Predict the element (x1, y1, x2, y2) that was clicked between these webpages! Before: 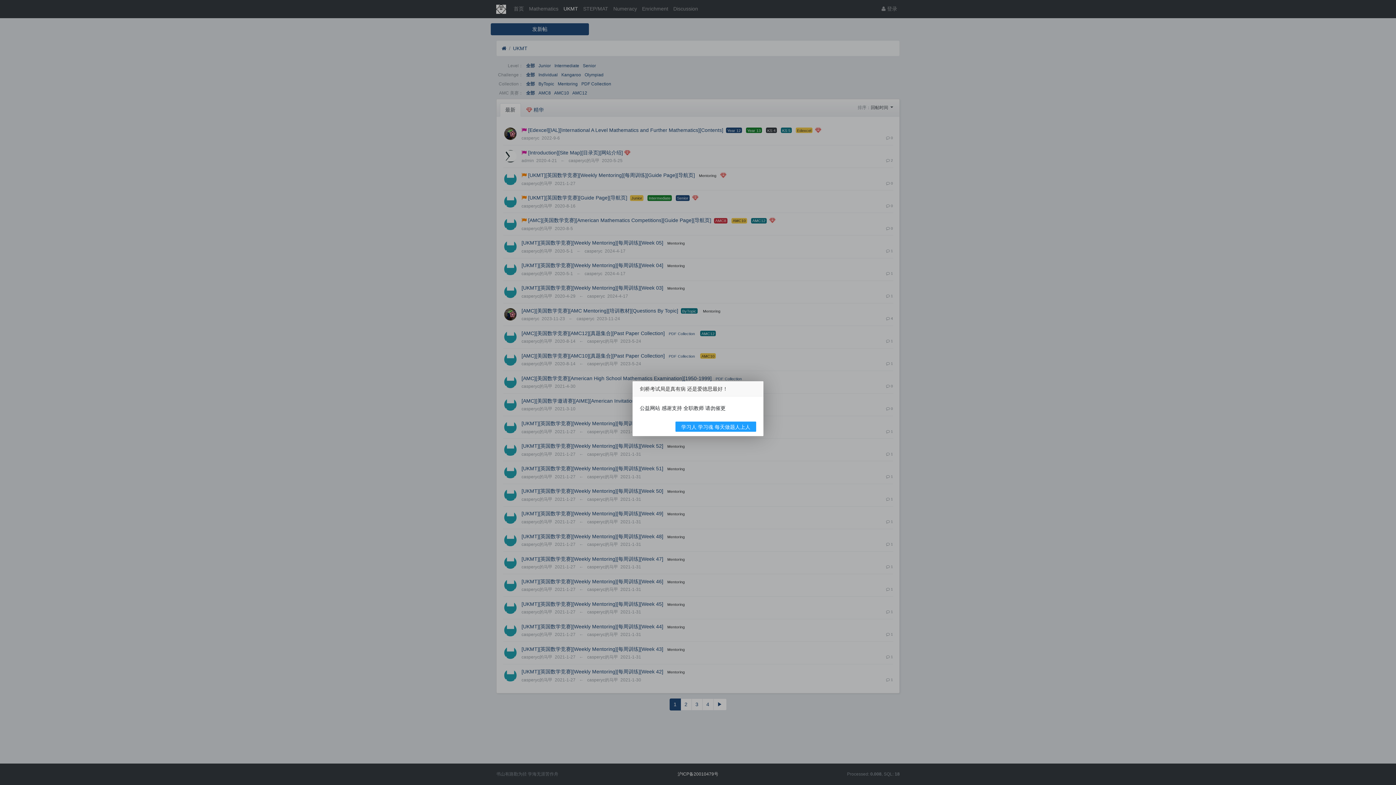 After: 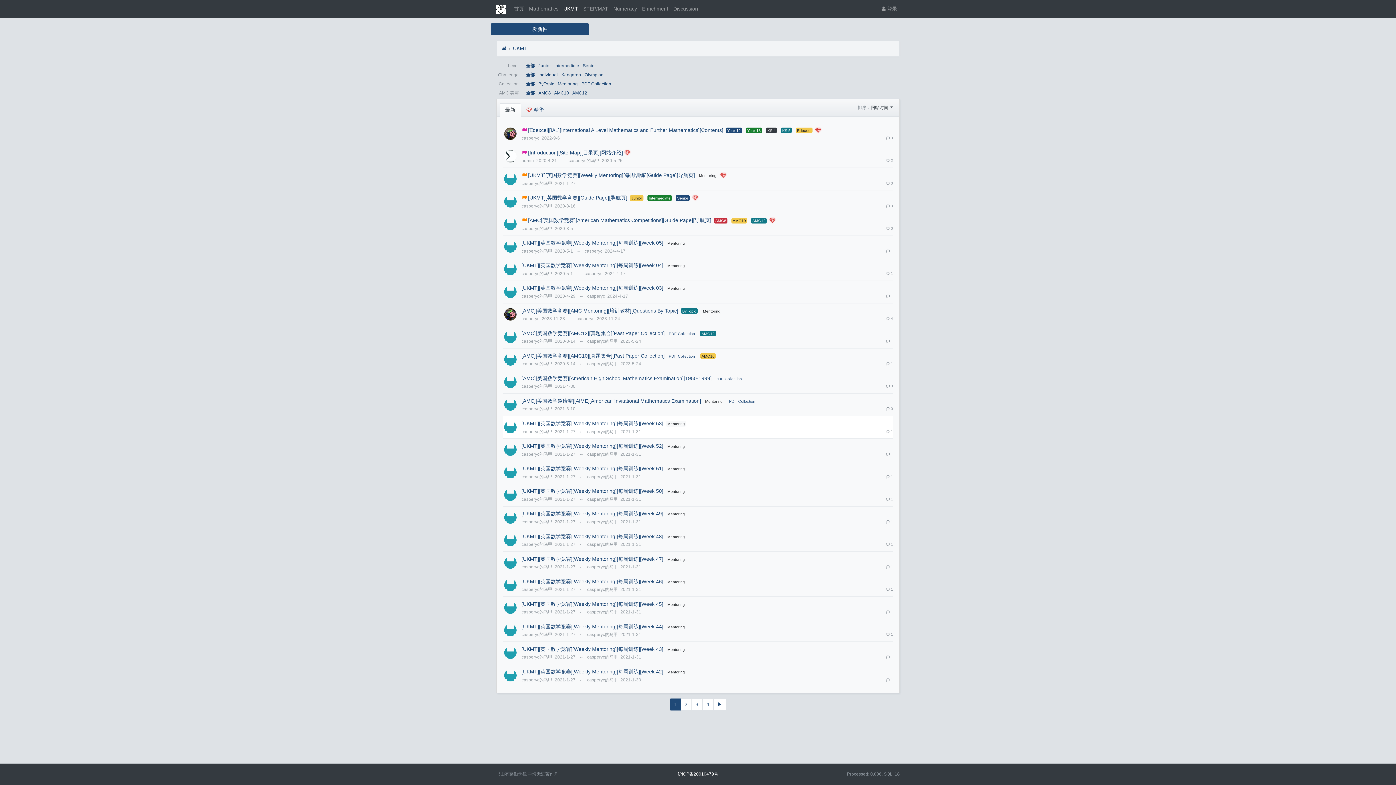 Action: label: 学习人 学习魂 每天做题人上人 bbox: (675, 421, 756, 431)